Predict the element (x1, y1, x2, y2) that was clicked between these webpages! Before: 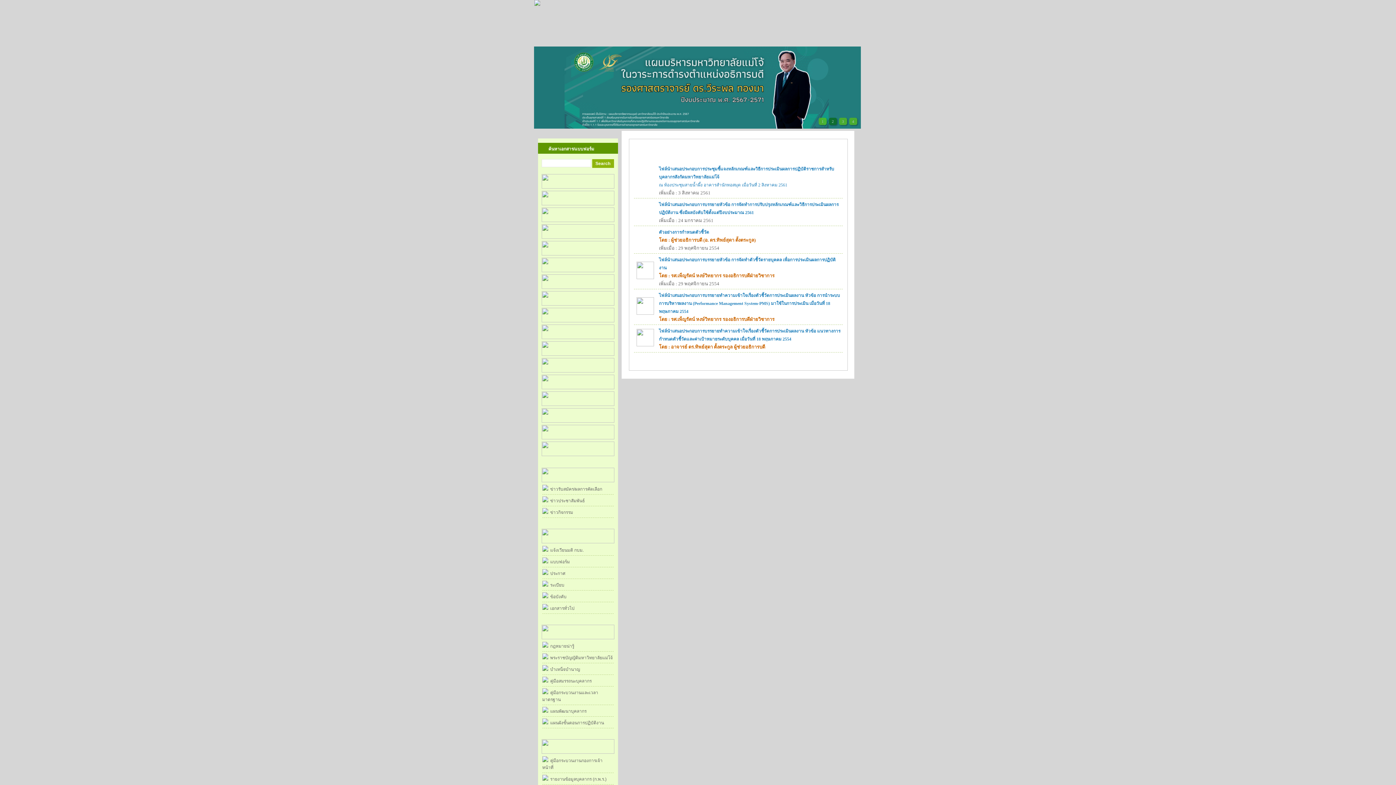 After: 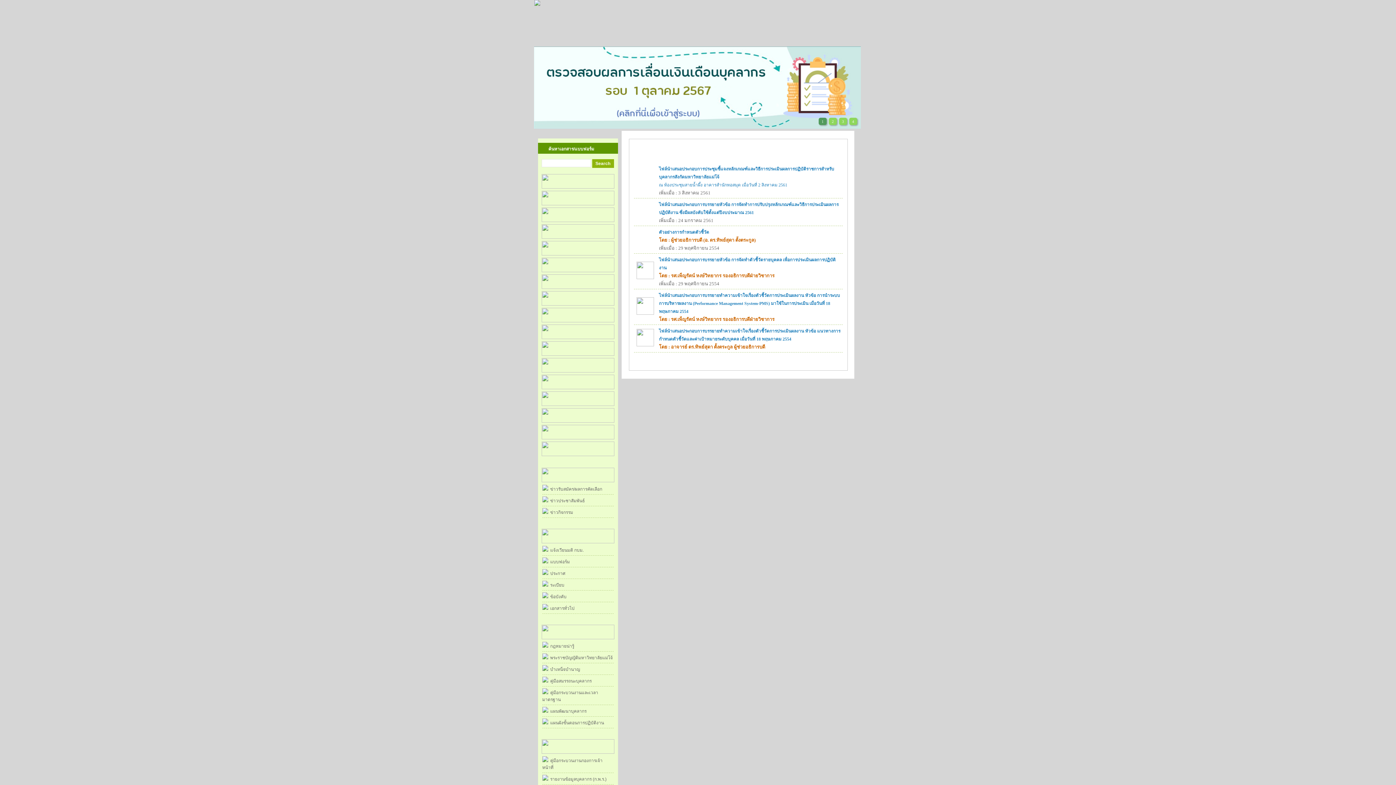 Action: bbox: (541, 452, 614, 457)